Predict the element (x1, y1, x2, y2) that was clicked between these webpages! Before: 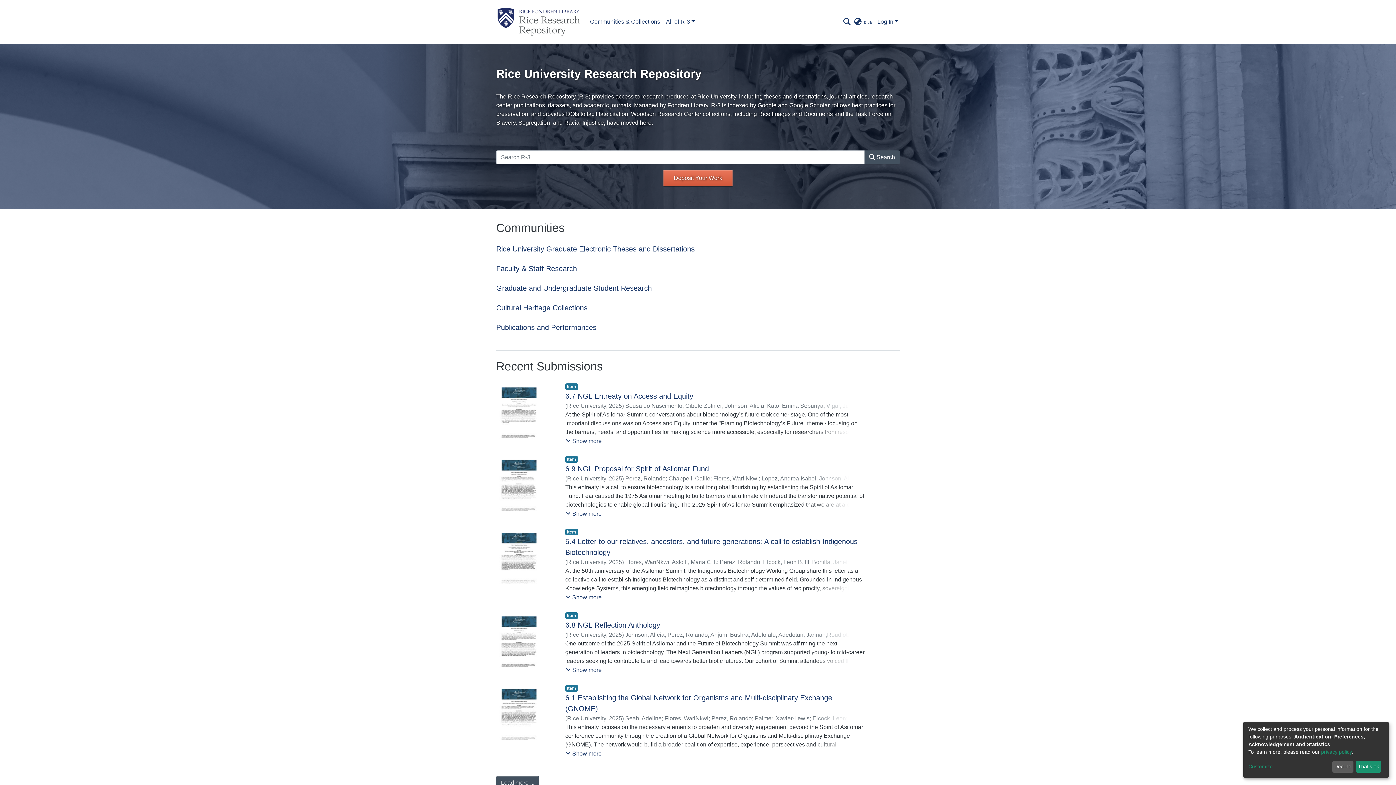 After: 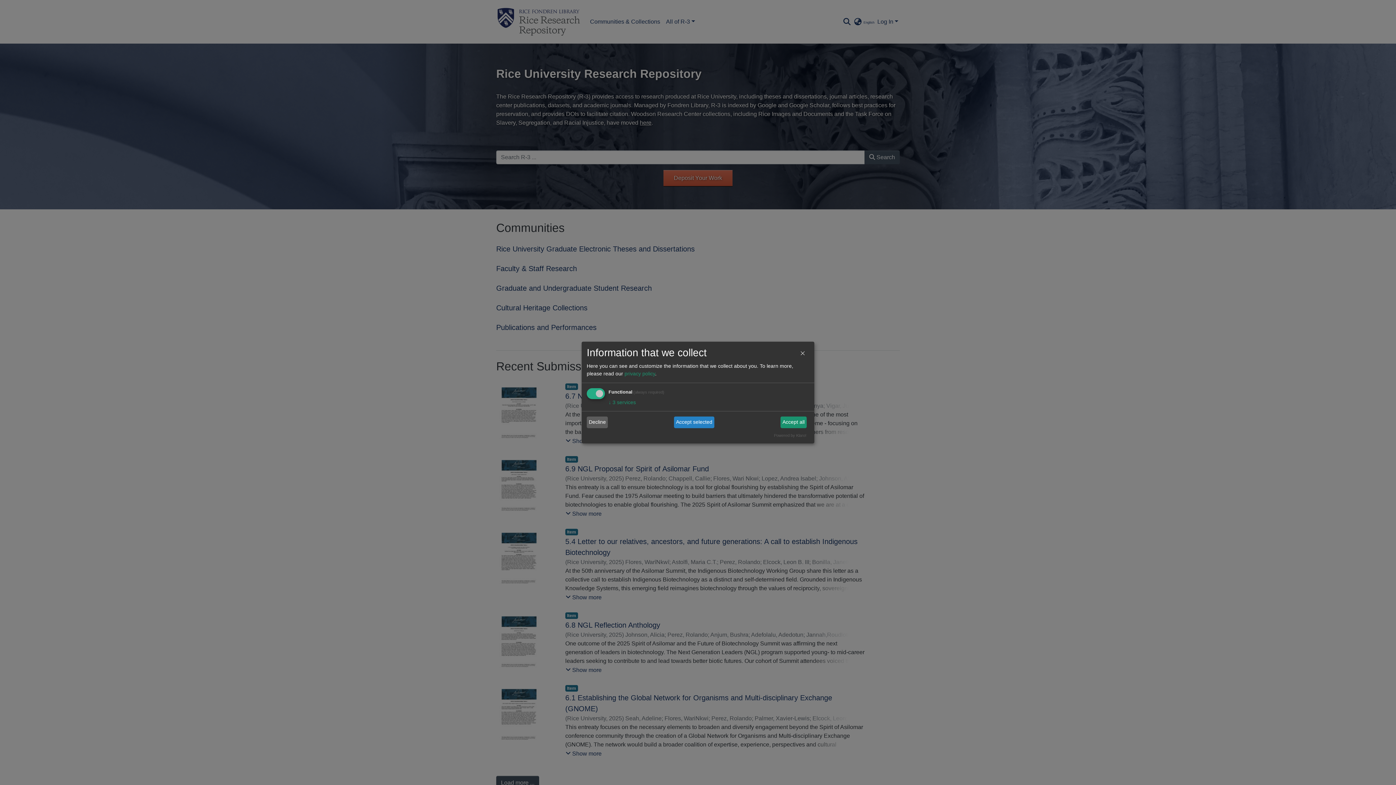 Action: label: Customize bbox: (1248, 763, 1330, 771)